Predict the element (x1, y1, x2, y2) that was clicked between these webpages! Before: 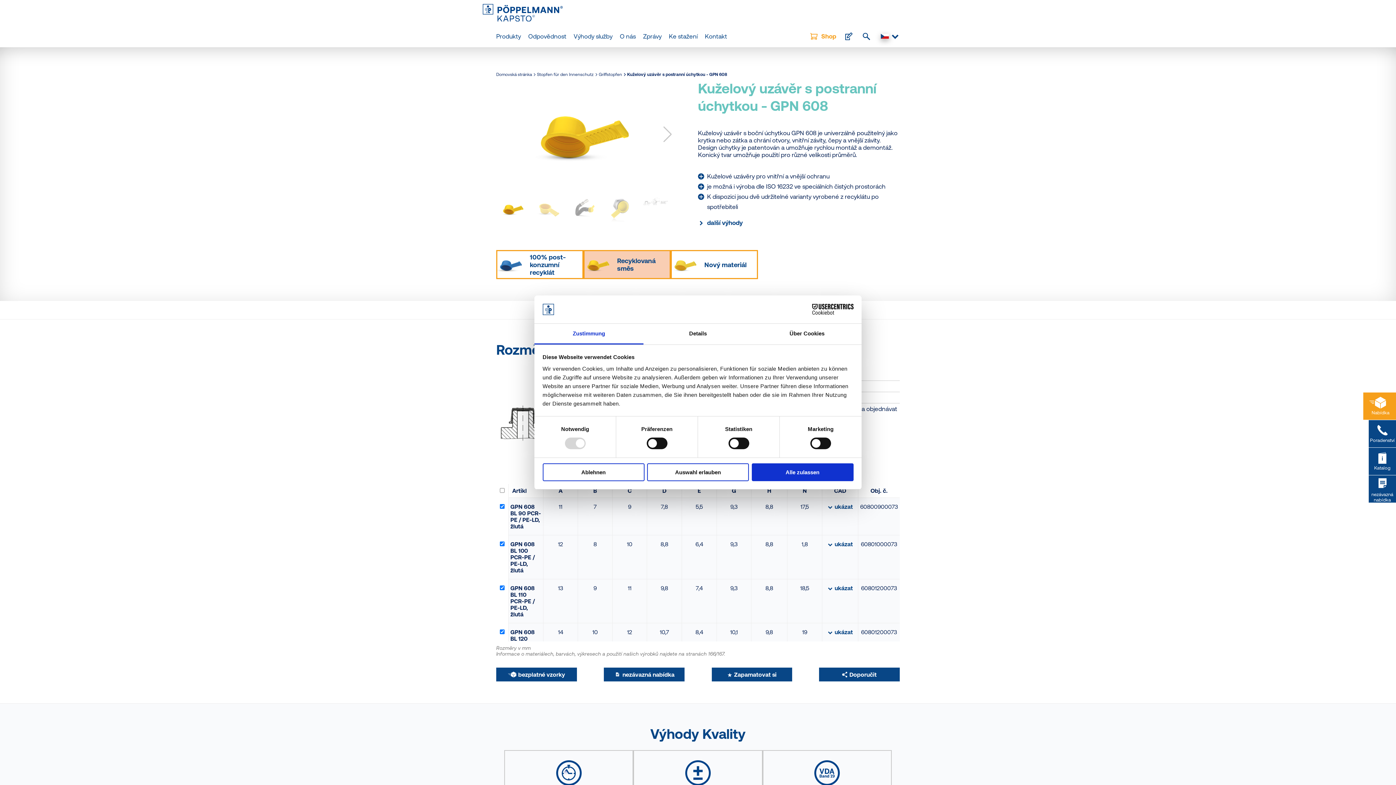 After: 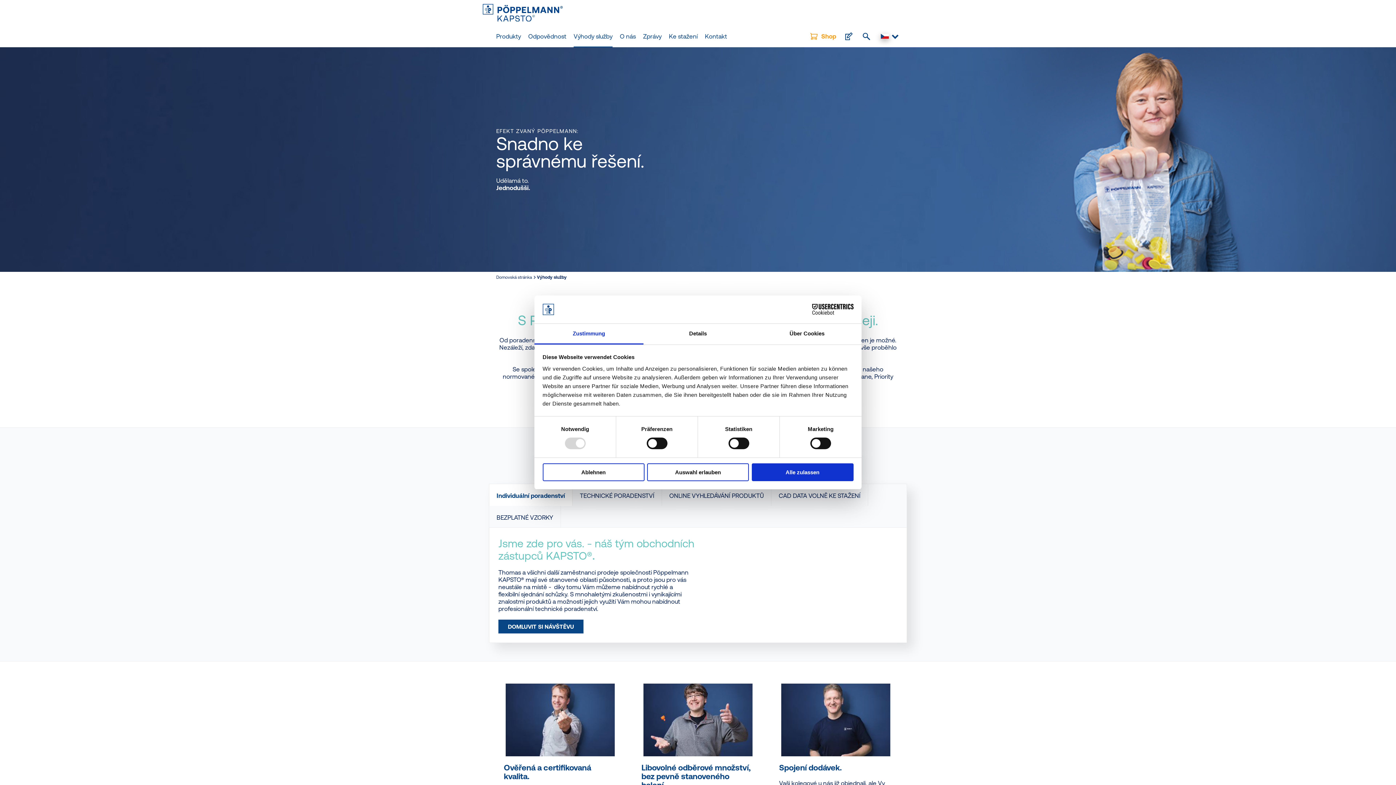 Action: label: Výhody služby bbox: (573, 25, 612, 47)